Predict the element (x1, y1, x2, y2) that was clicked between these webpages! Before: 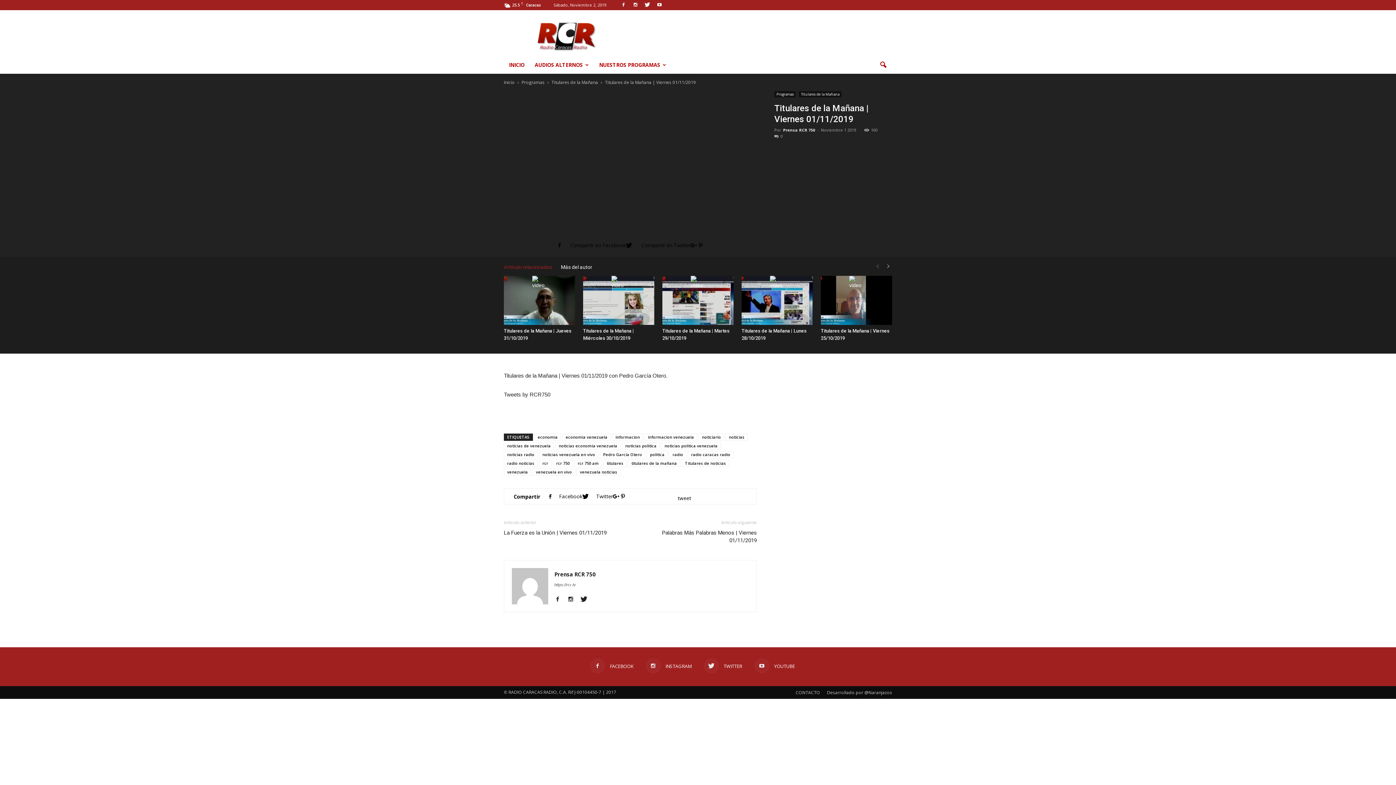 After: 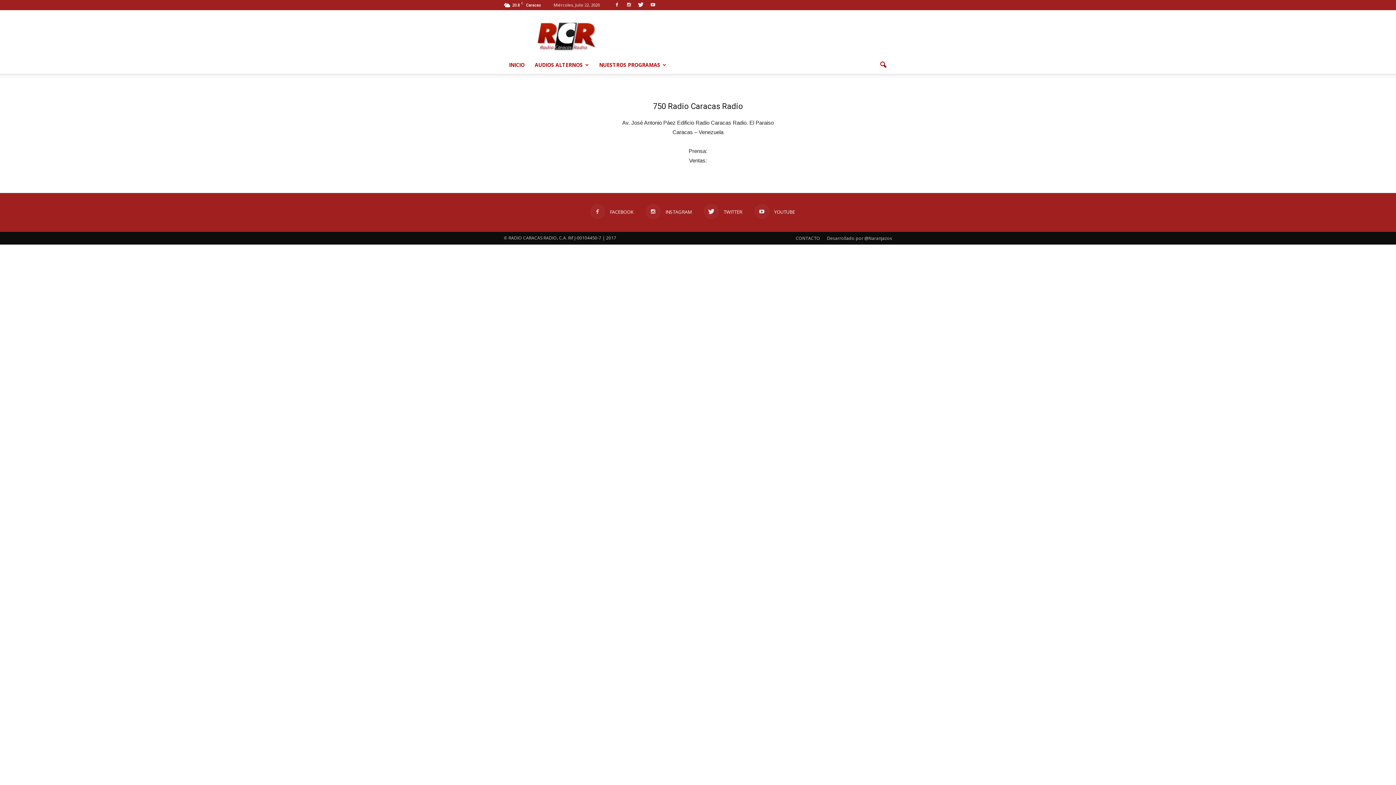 Action: bbox: (796, 689, 820, 696) label: CONTACTO